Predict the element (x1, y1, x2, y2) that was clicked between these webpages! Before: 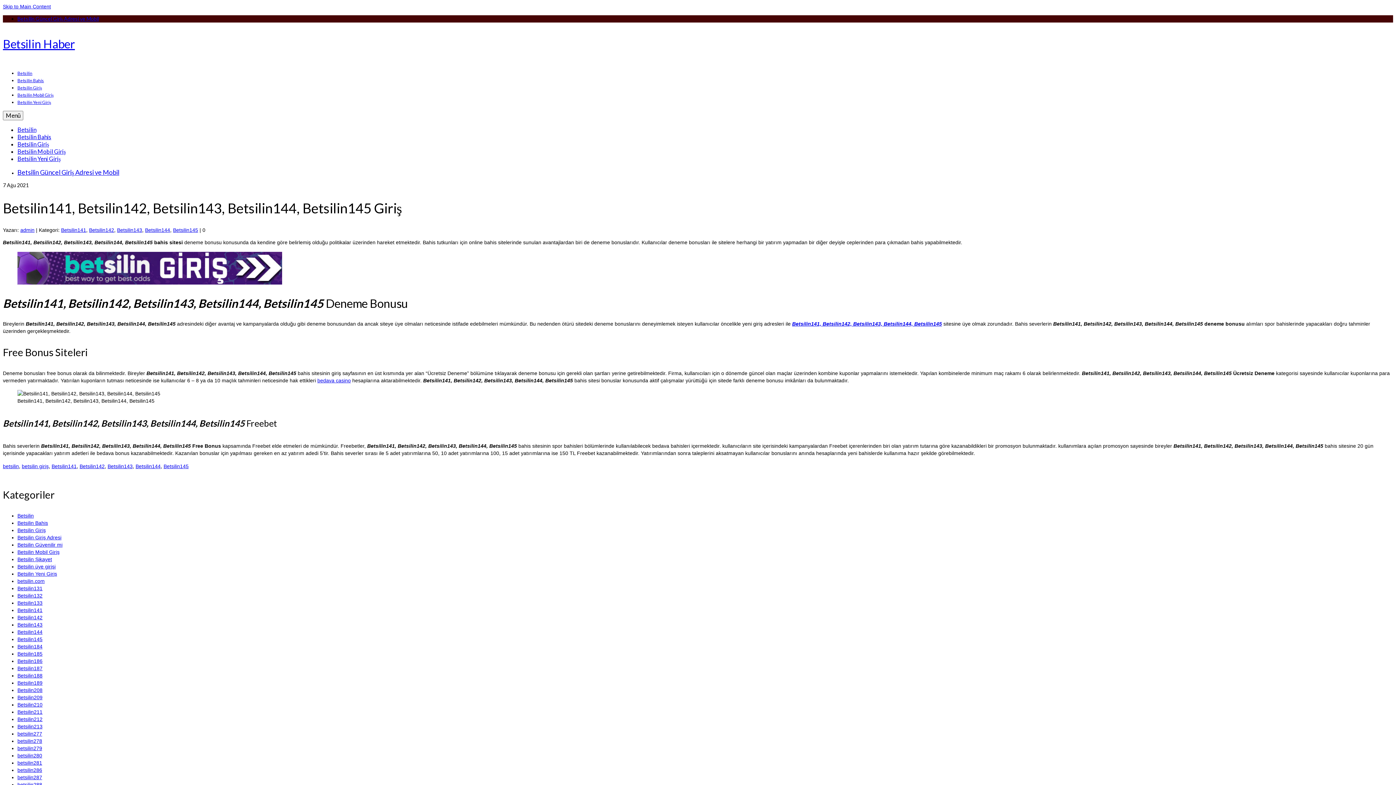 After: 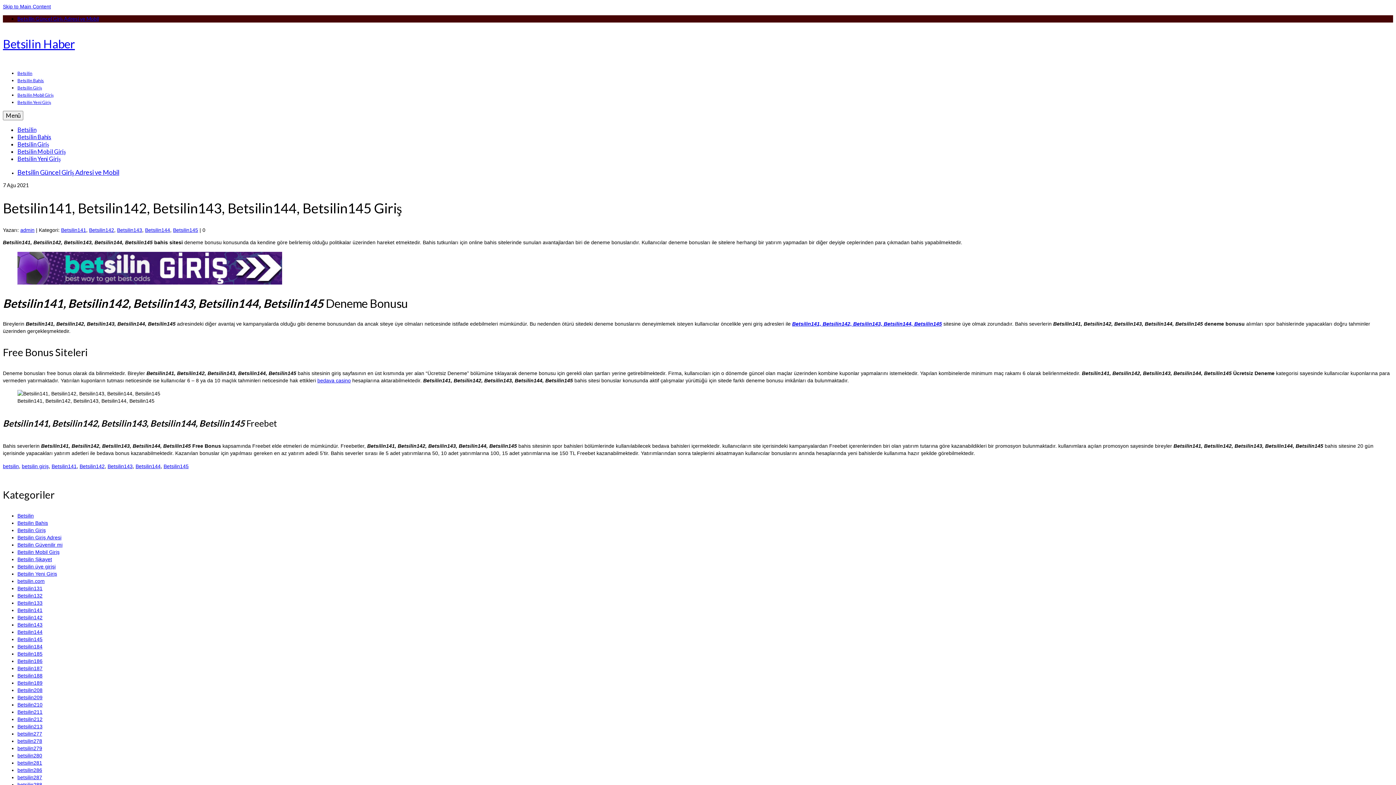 Action: bbox: (17, 280, 282, 285)